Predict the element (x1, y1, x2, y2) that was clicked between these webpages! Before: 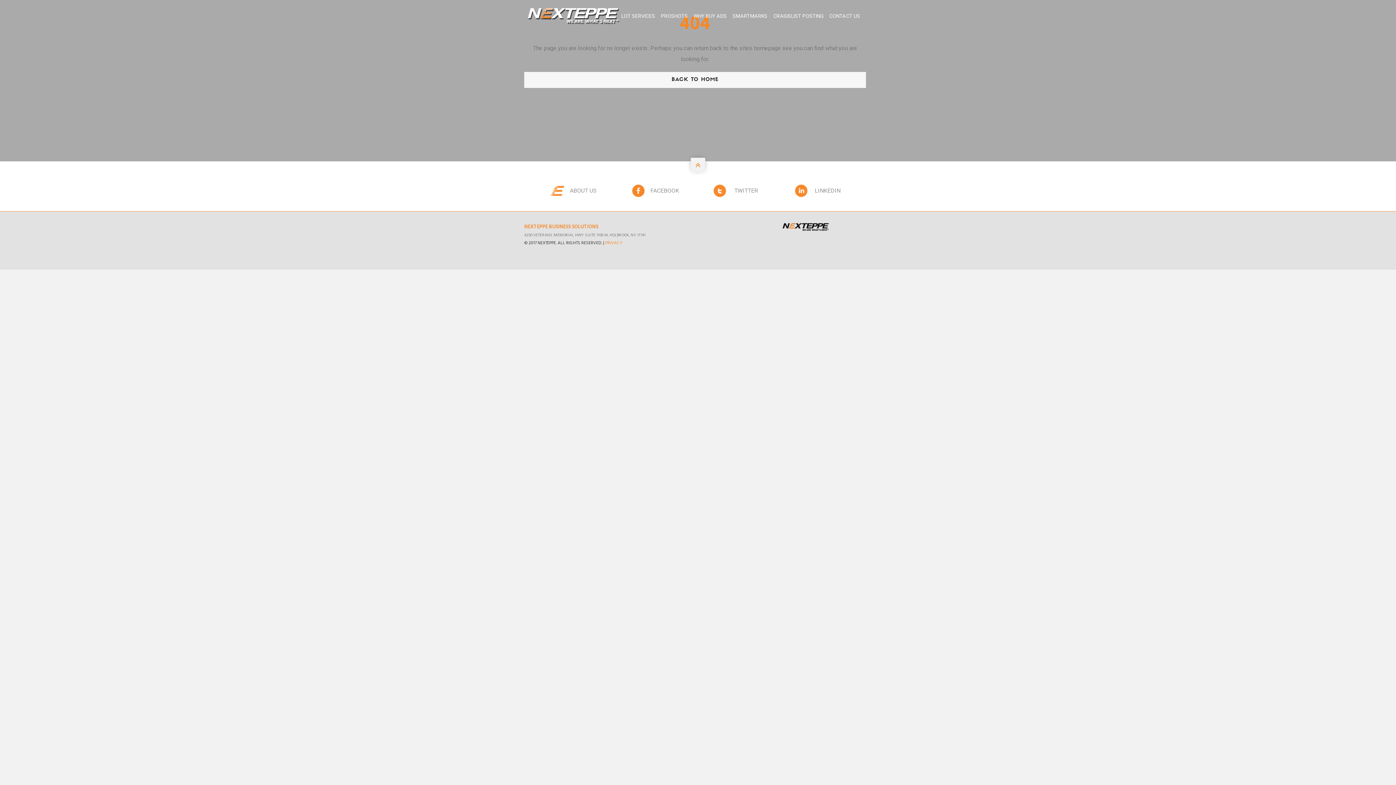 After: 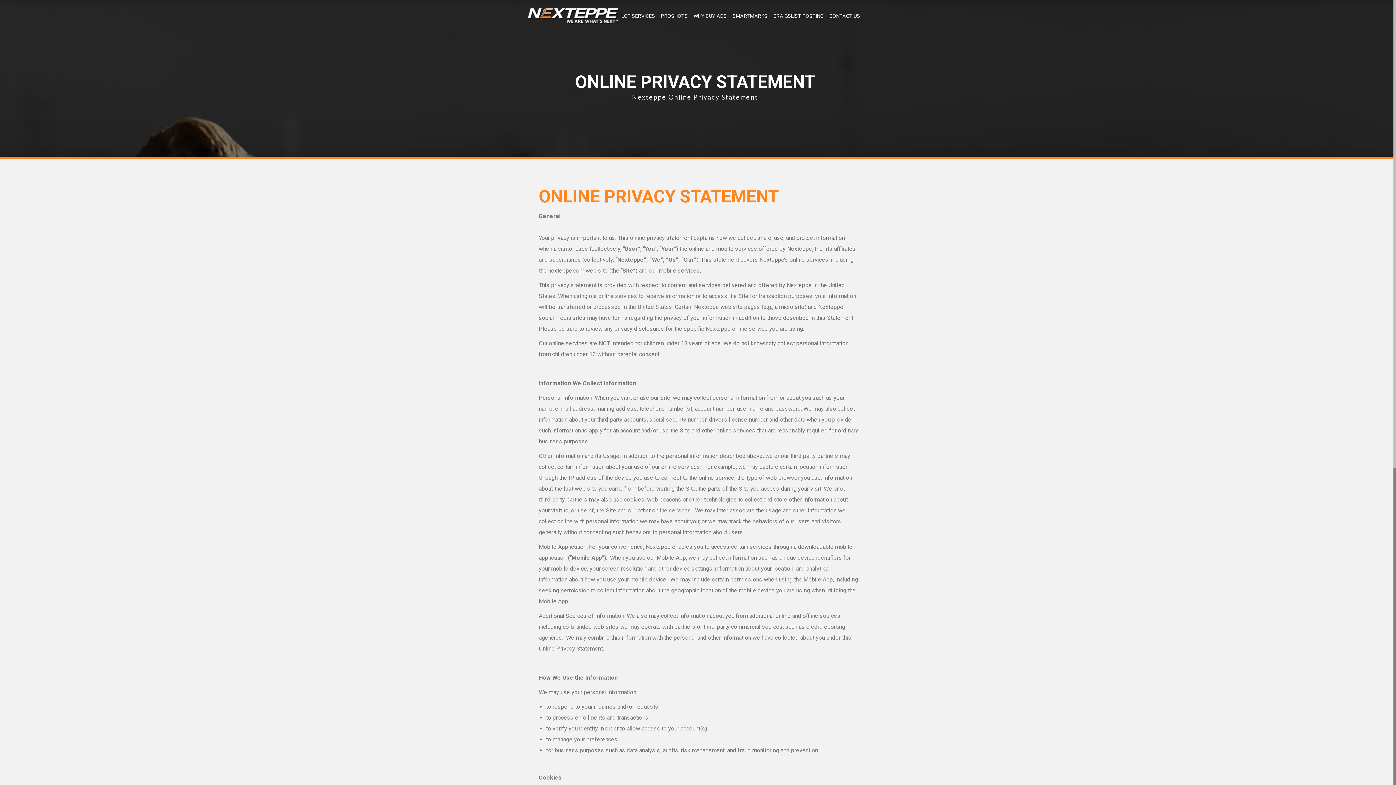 Action: bbox: (605, 239, 622, 246) label: PRIVACY